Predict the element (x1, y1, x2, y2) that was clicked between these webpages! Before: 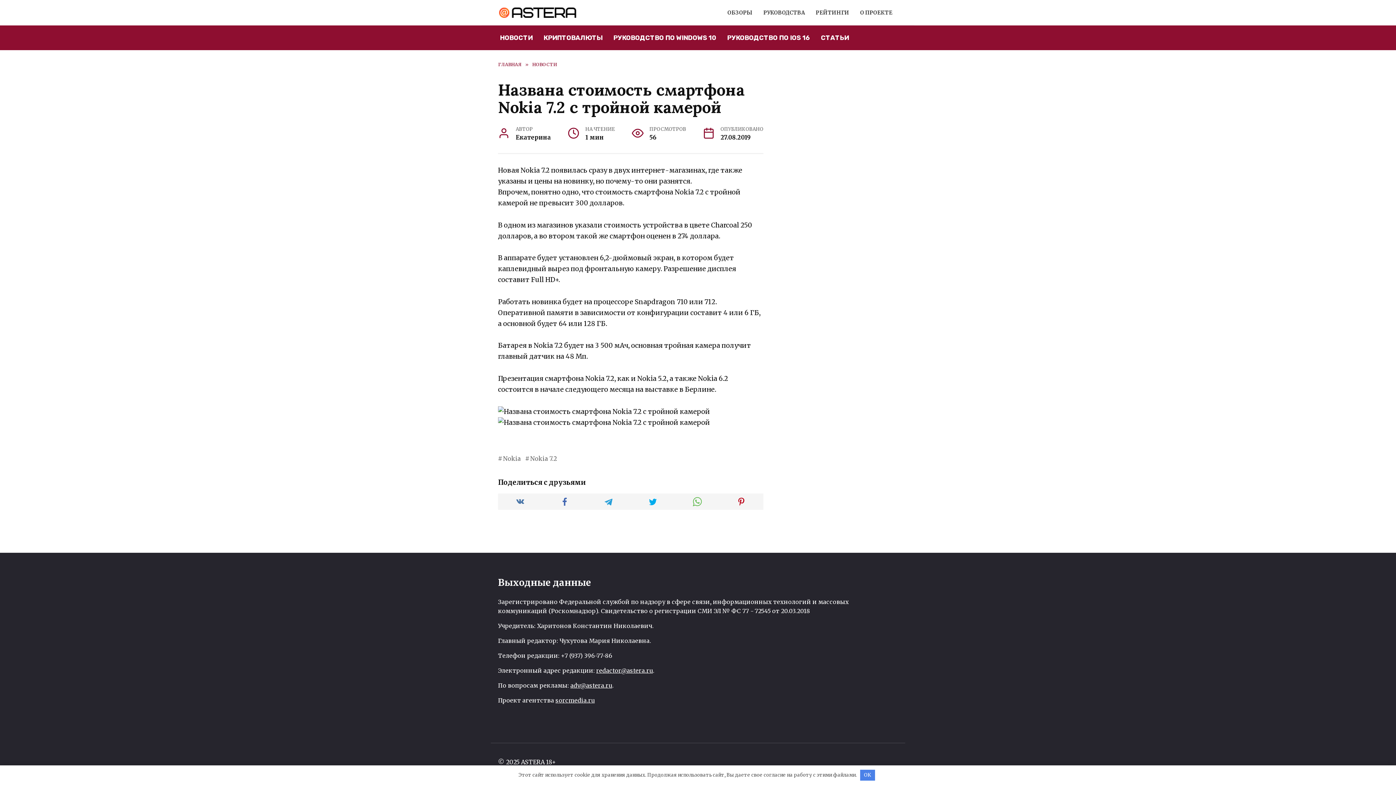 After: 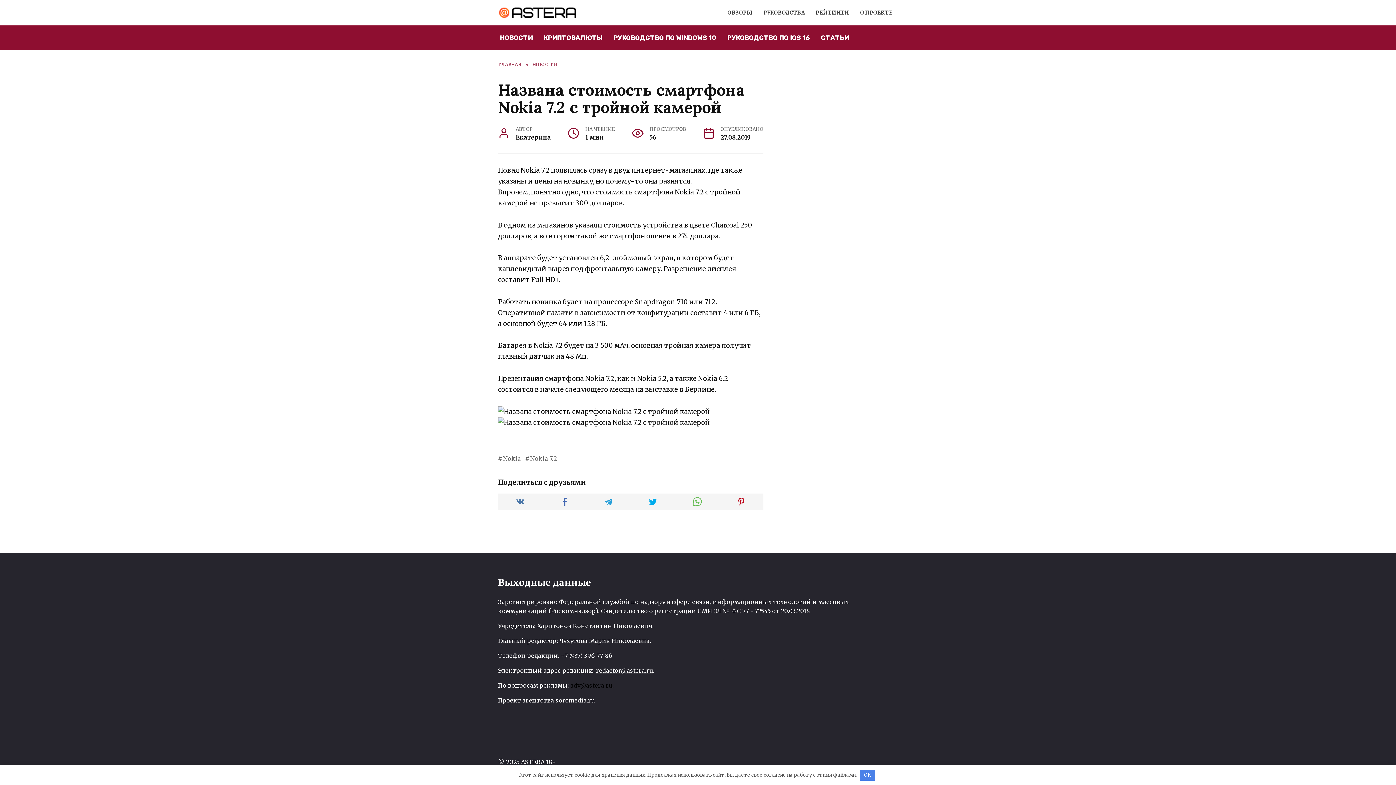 Action: label: adv@astera.ru bbox: (570, 682, 612, 689)